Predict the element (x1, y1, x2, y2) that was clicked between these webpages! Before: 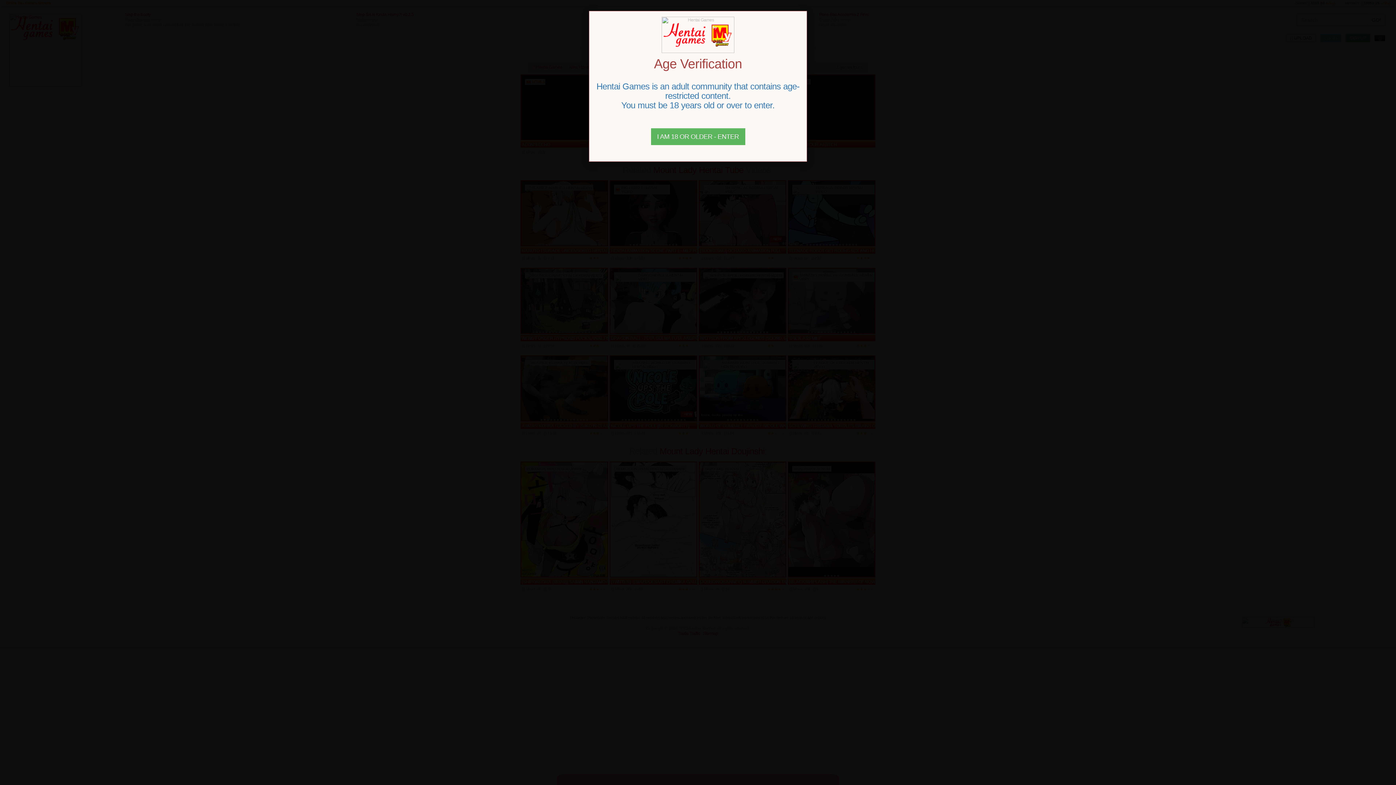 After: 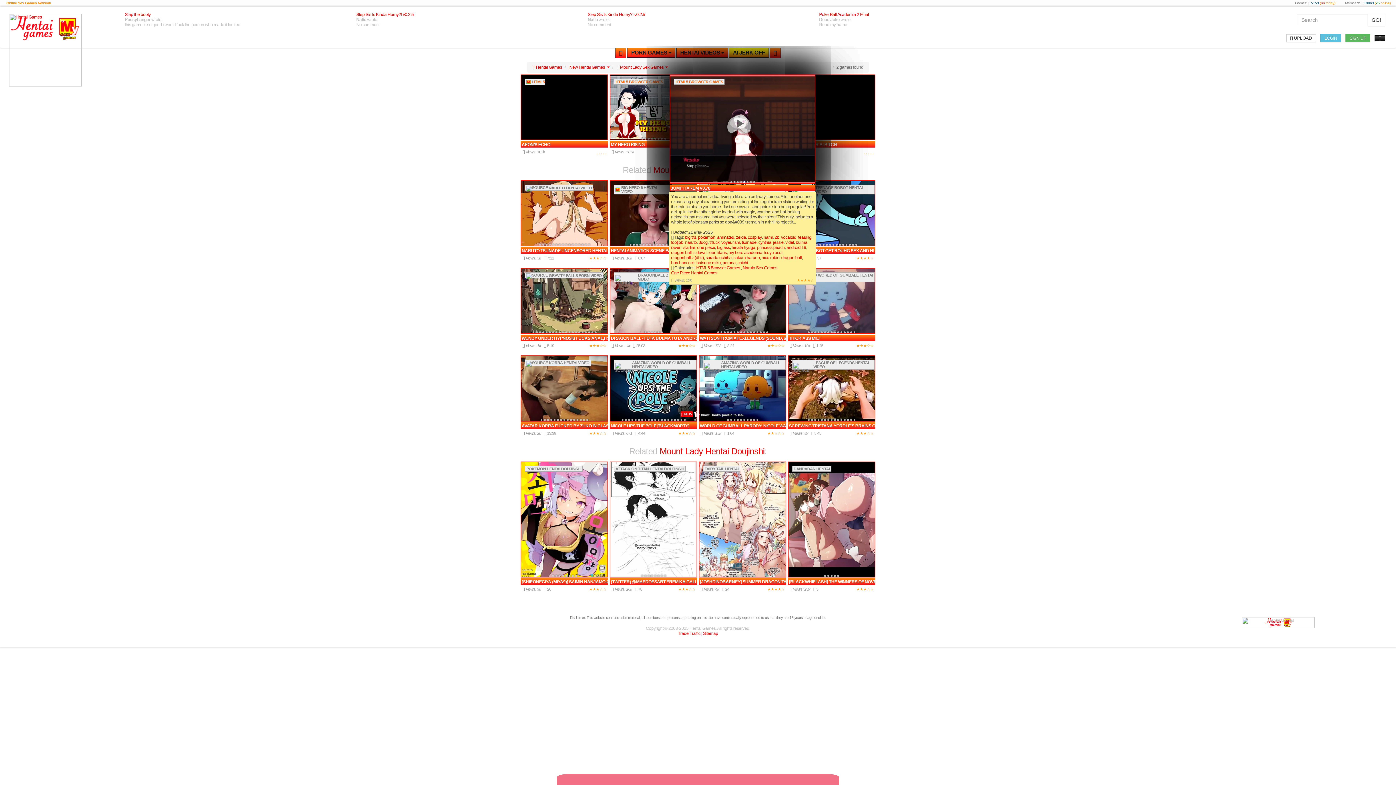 Action: label: Close bbox: (651, 128, 745, 145)